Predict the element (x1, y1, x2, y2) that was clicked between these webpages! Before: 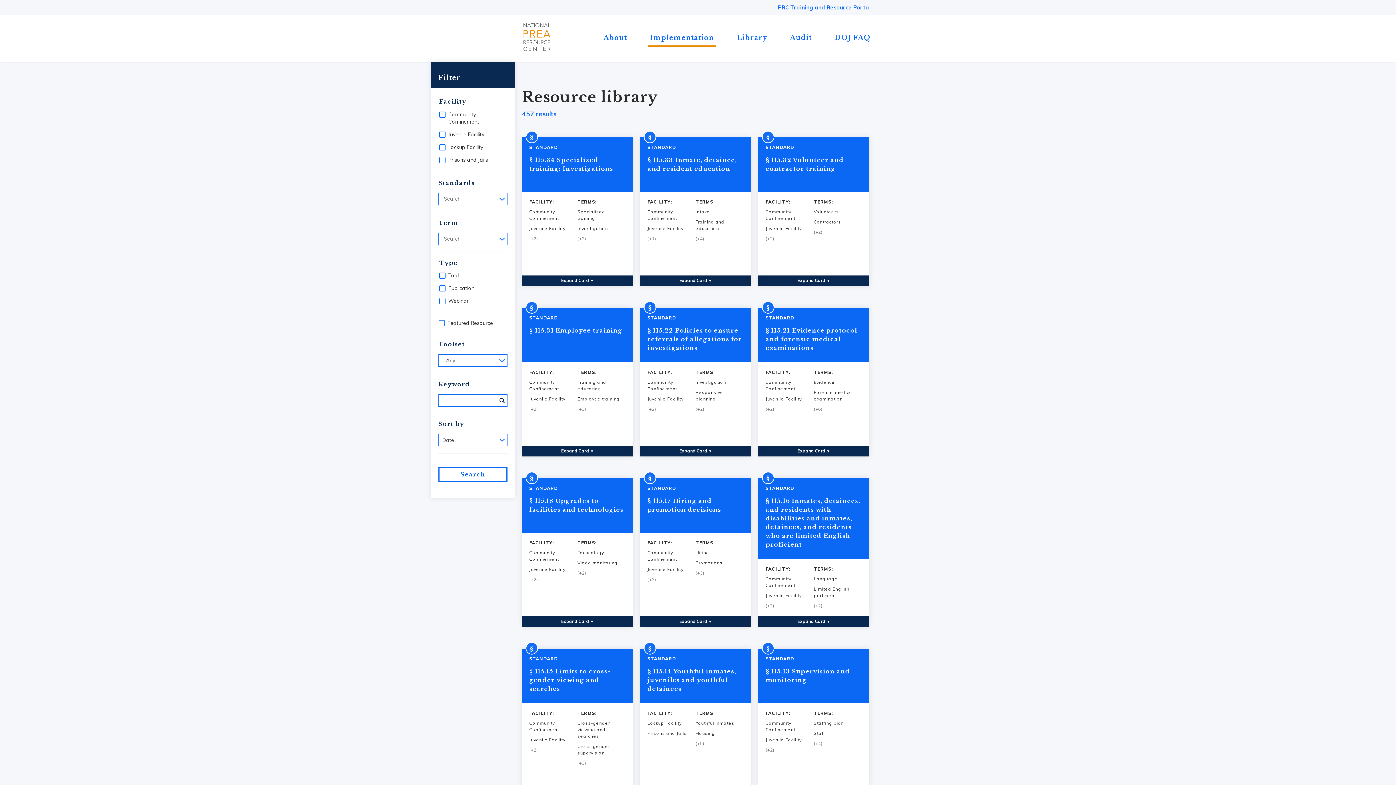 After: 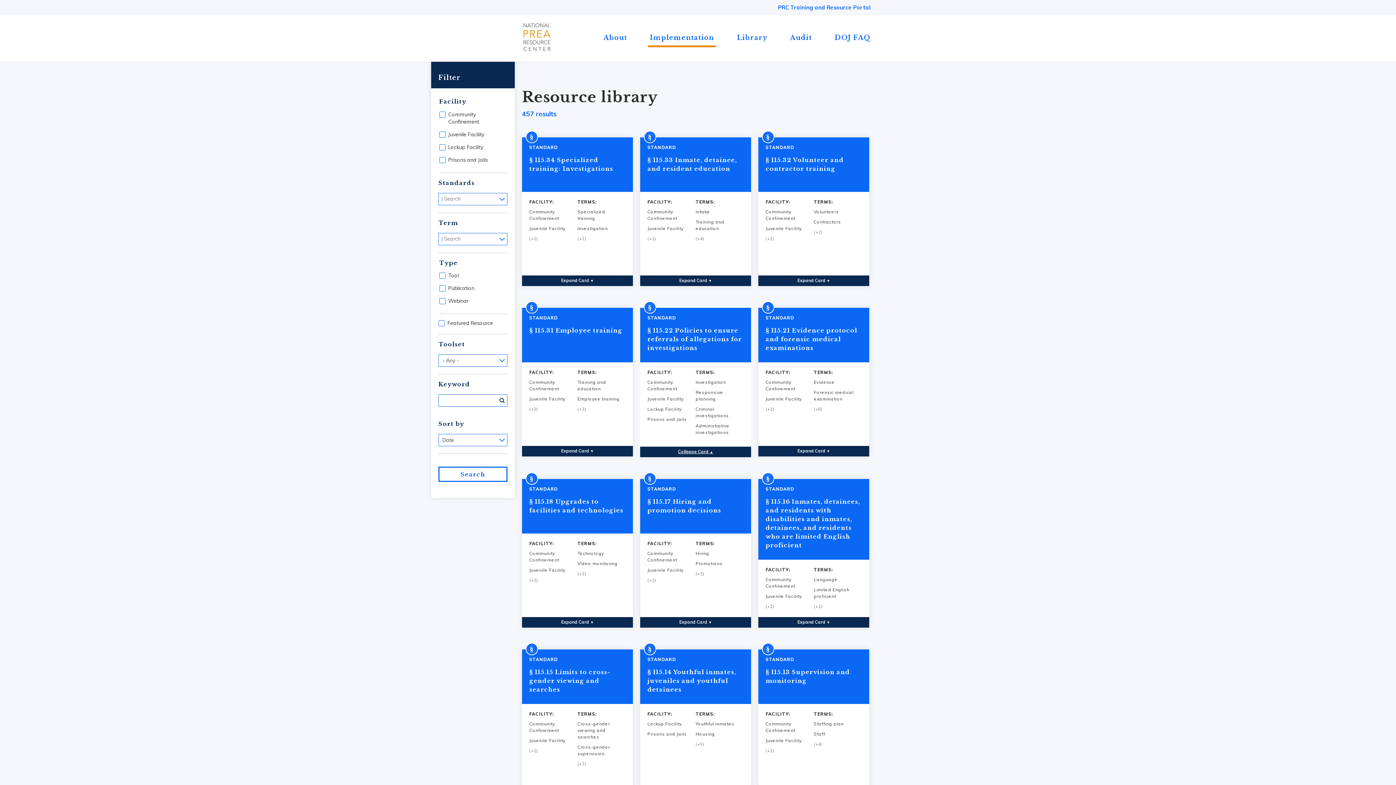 Action: bbox: (640, 446, 751, 456) label: Expand Card ▼